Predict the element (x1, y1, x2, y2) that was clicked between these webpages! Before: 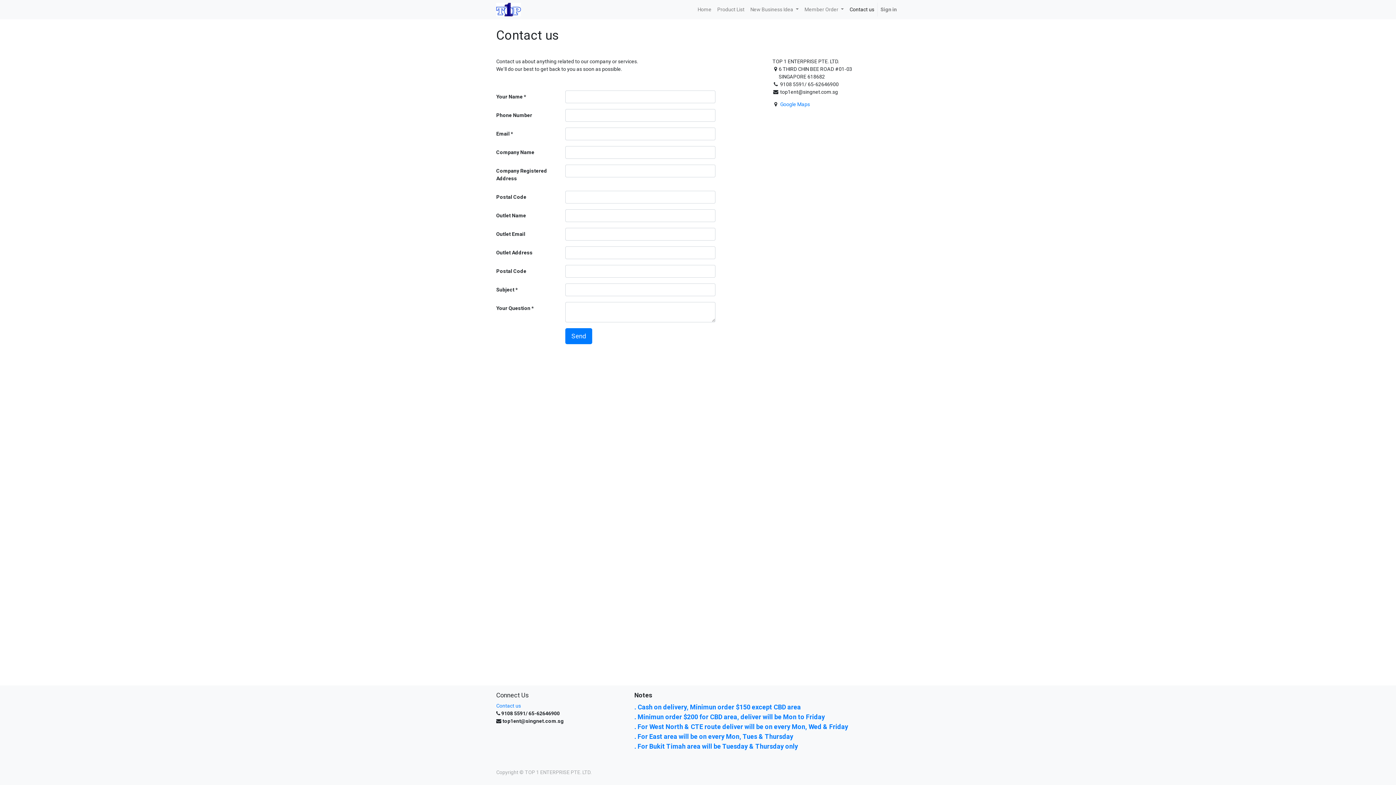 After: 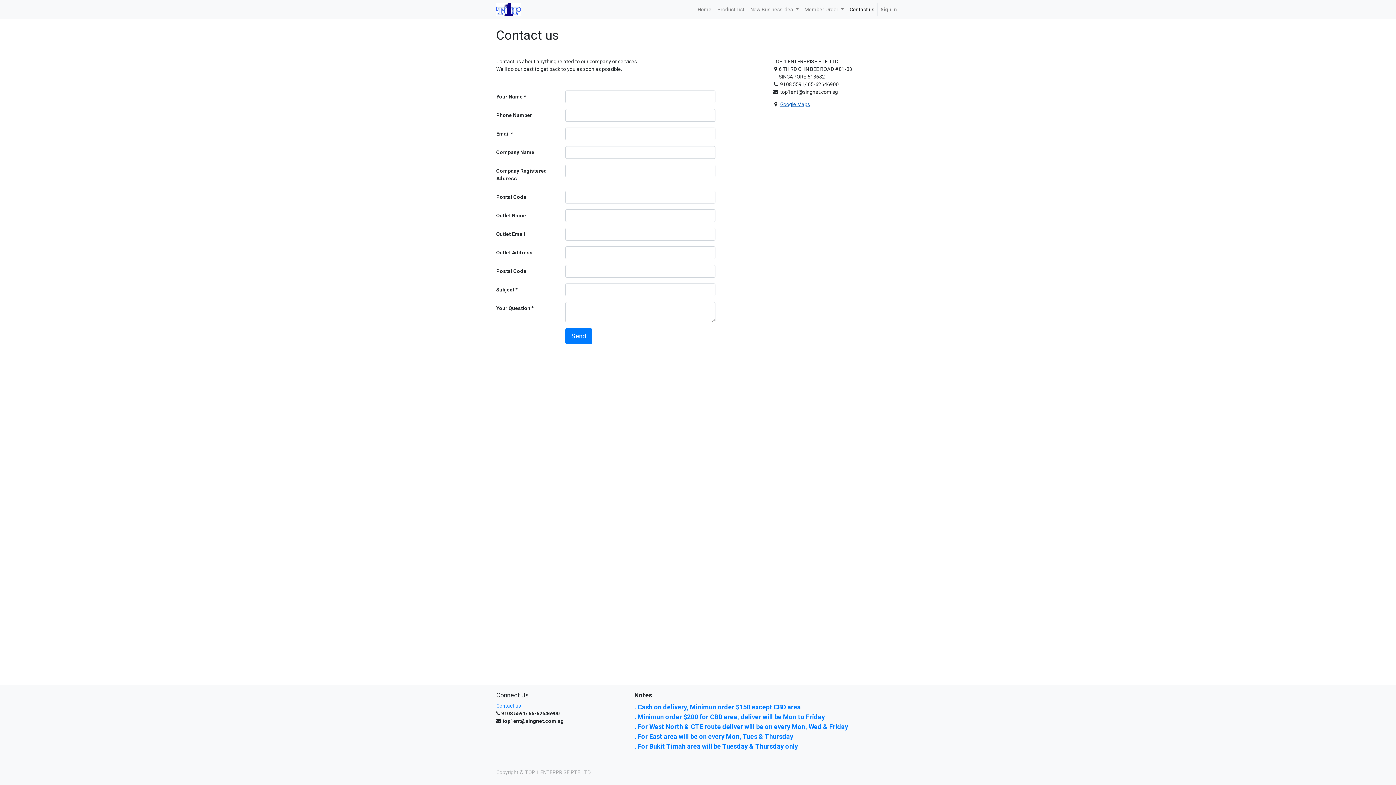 Action: bbox: (780, 101, 810, 107) label: Google Maps